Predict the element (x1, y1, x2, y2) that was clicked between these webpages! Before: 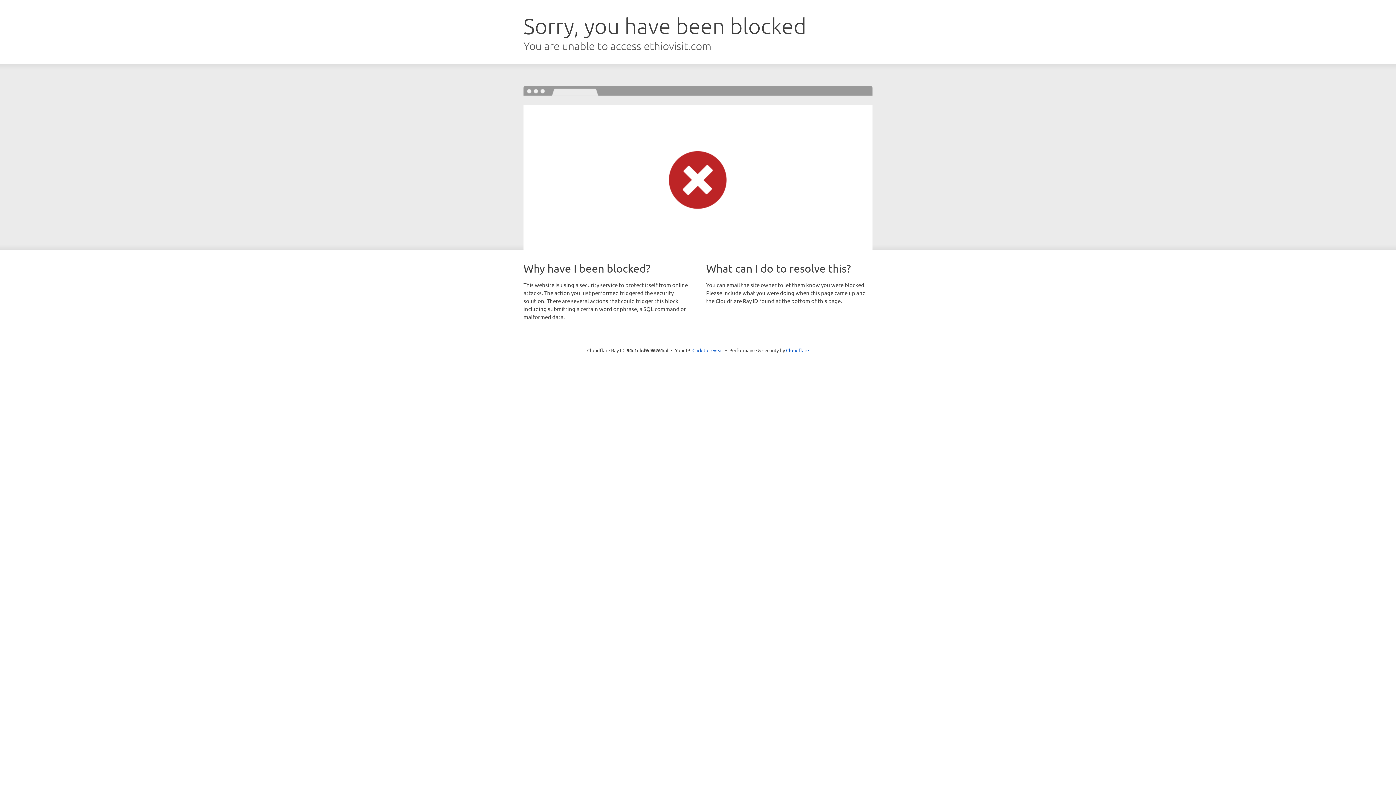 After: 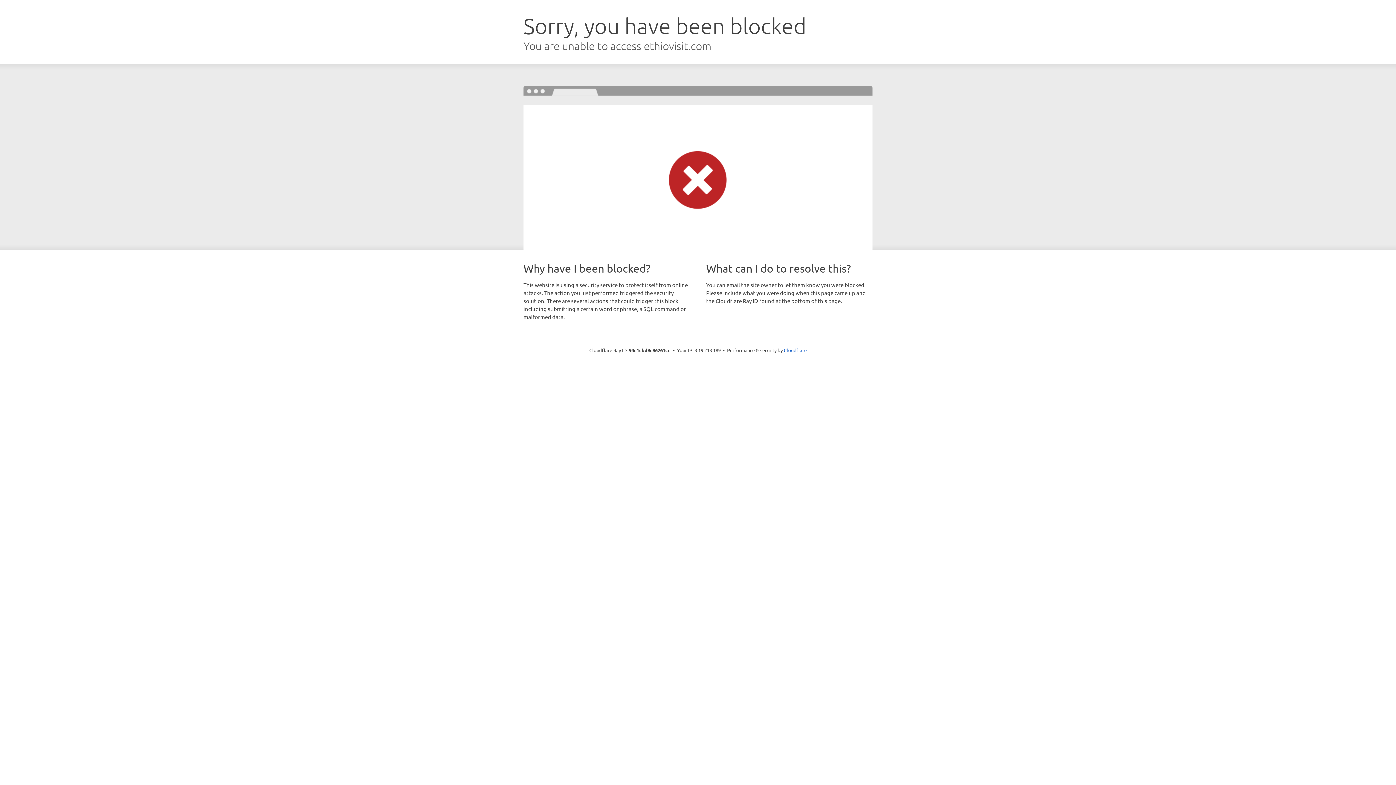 Action: bbox: (692, 346, 723, 353) label: Click to reveal